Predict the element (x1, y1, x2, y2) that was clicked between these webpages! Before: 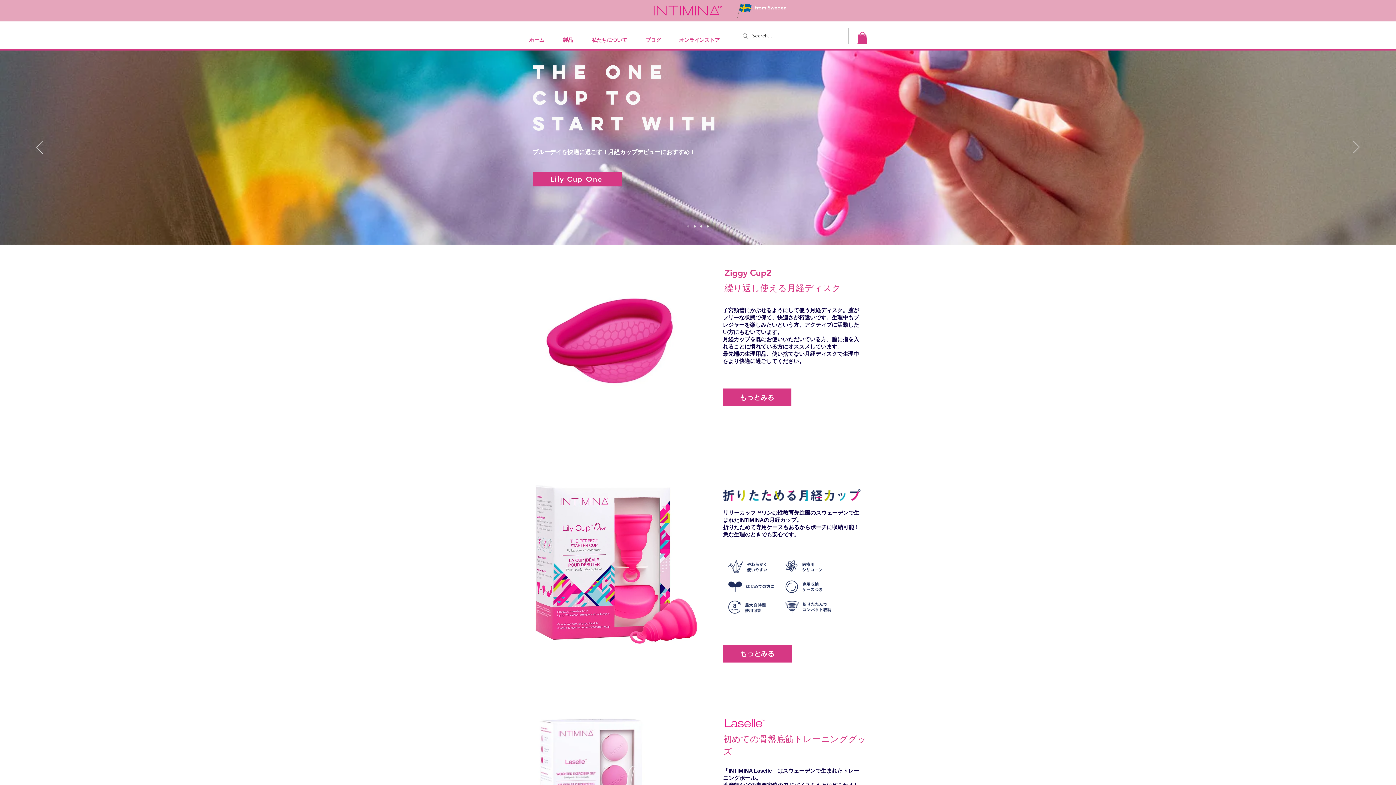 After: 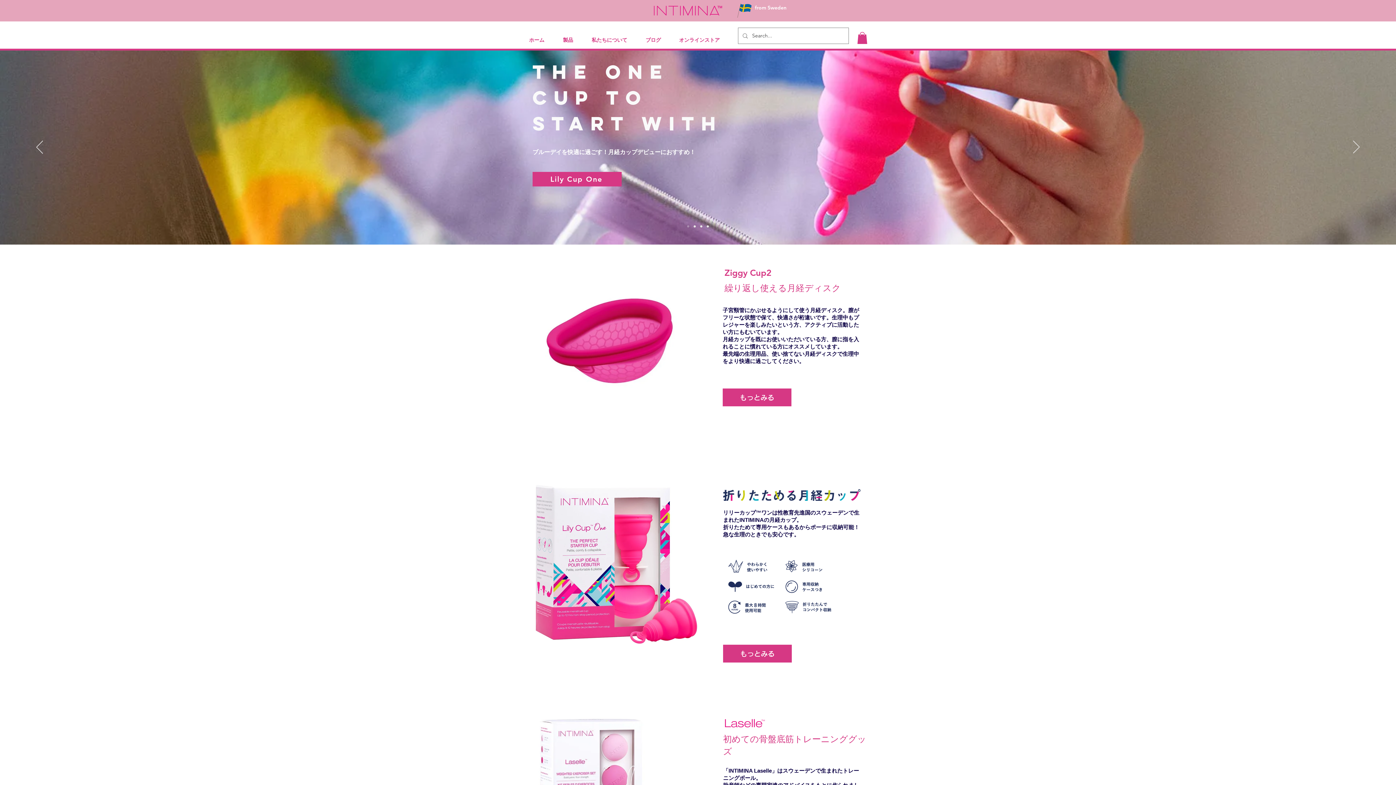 Action: bbox: (706, 225, 709, 227) label:  Slide  3